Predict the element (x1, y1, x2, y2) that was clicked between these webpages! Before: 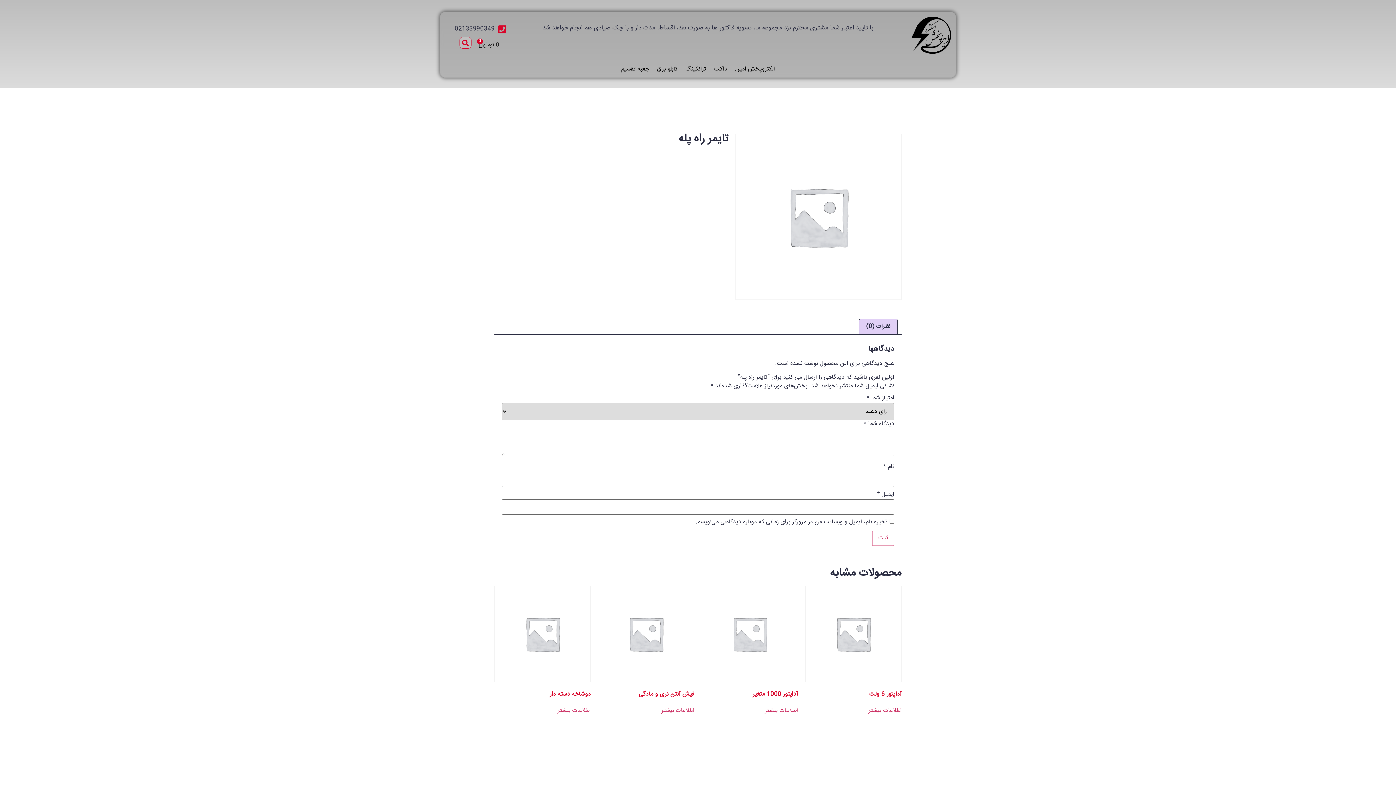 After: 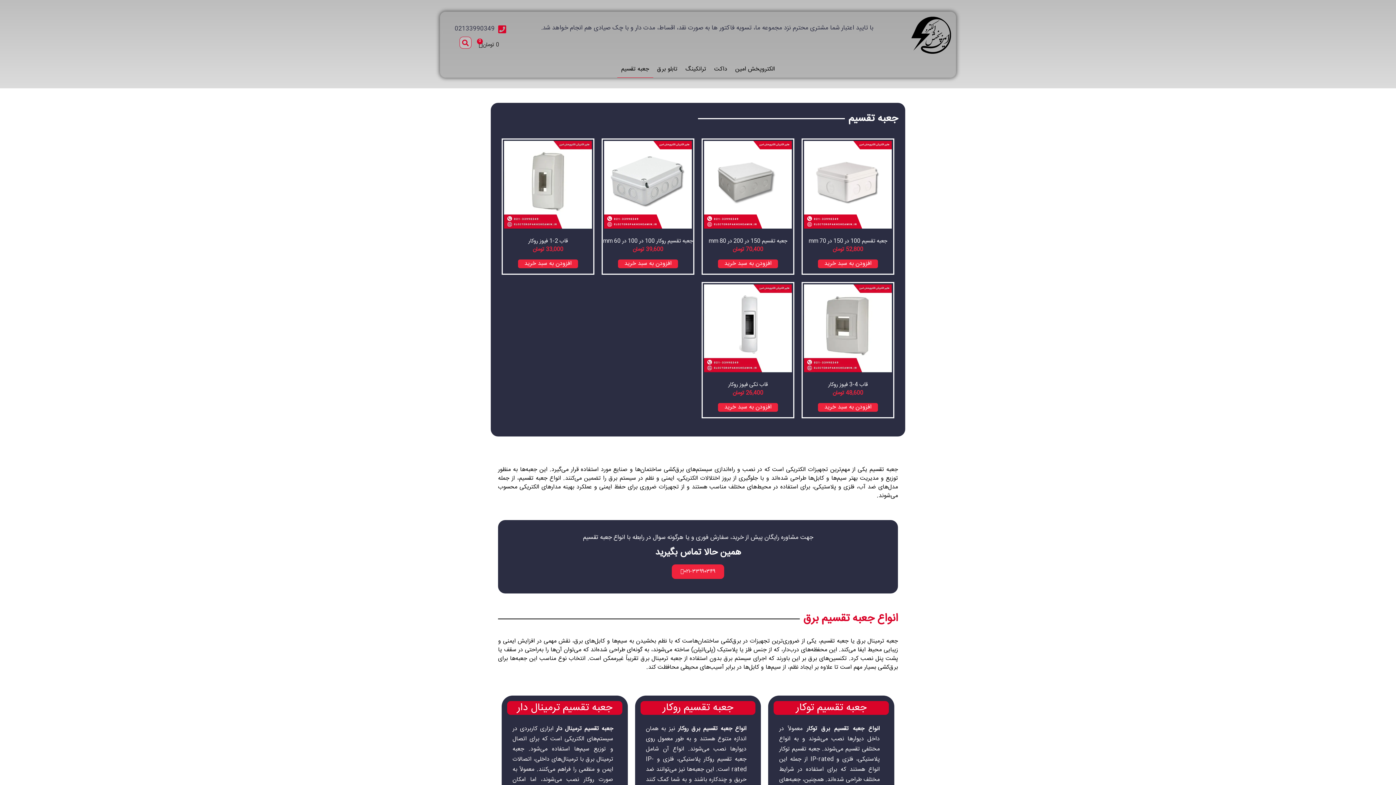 Action: bbox: (617, 60, 653, 77) label: جعبه تقسیم